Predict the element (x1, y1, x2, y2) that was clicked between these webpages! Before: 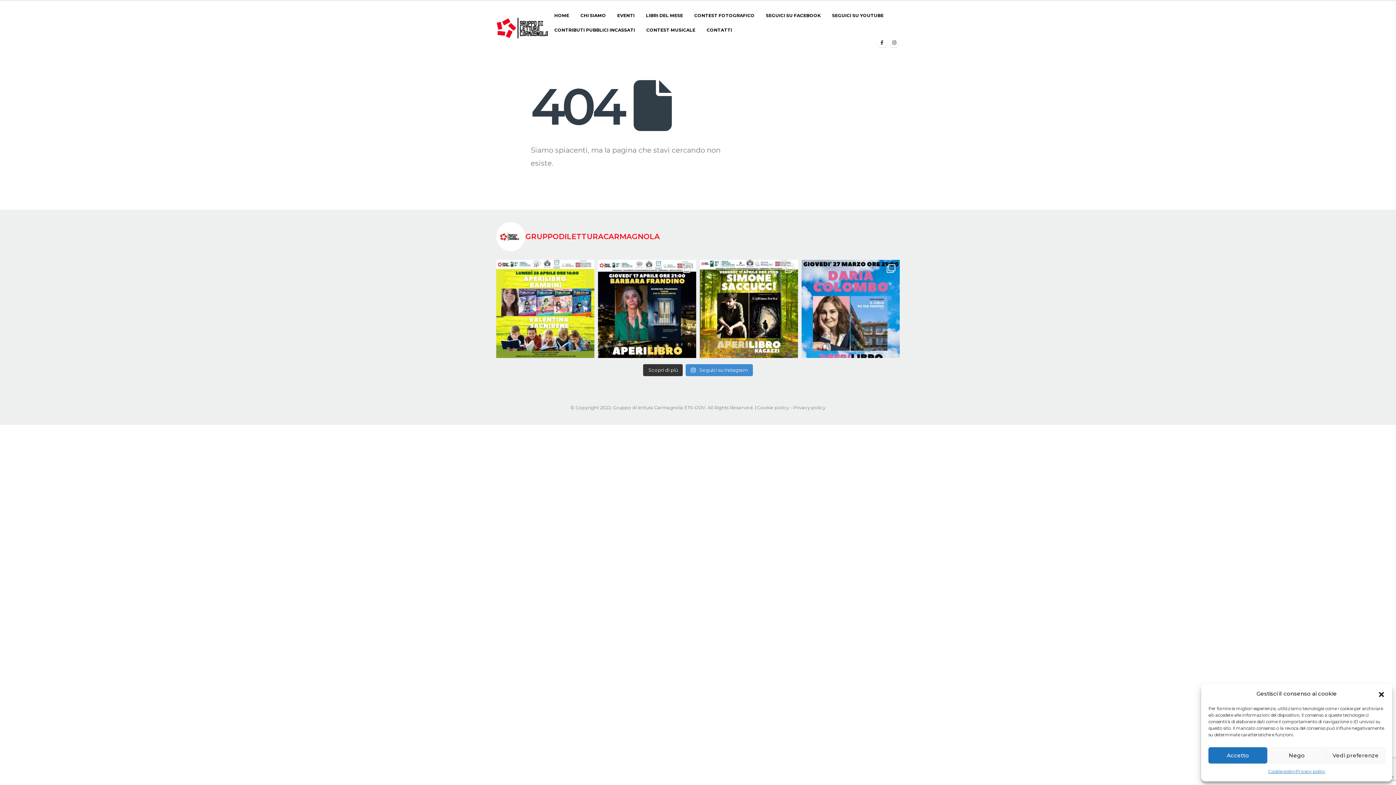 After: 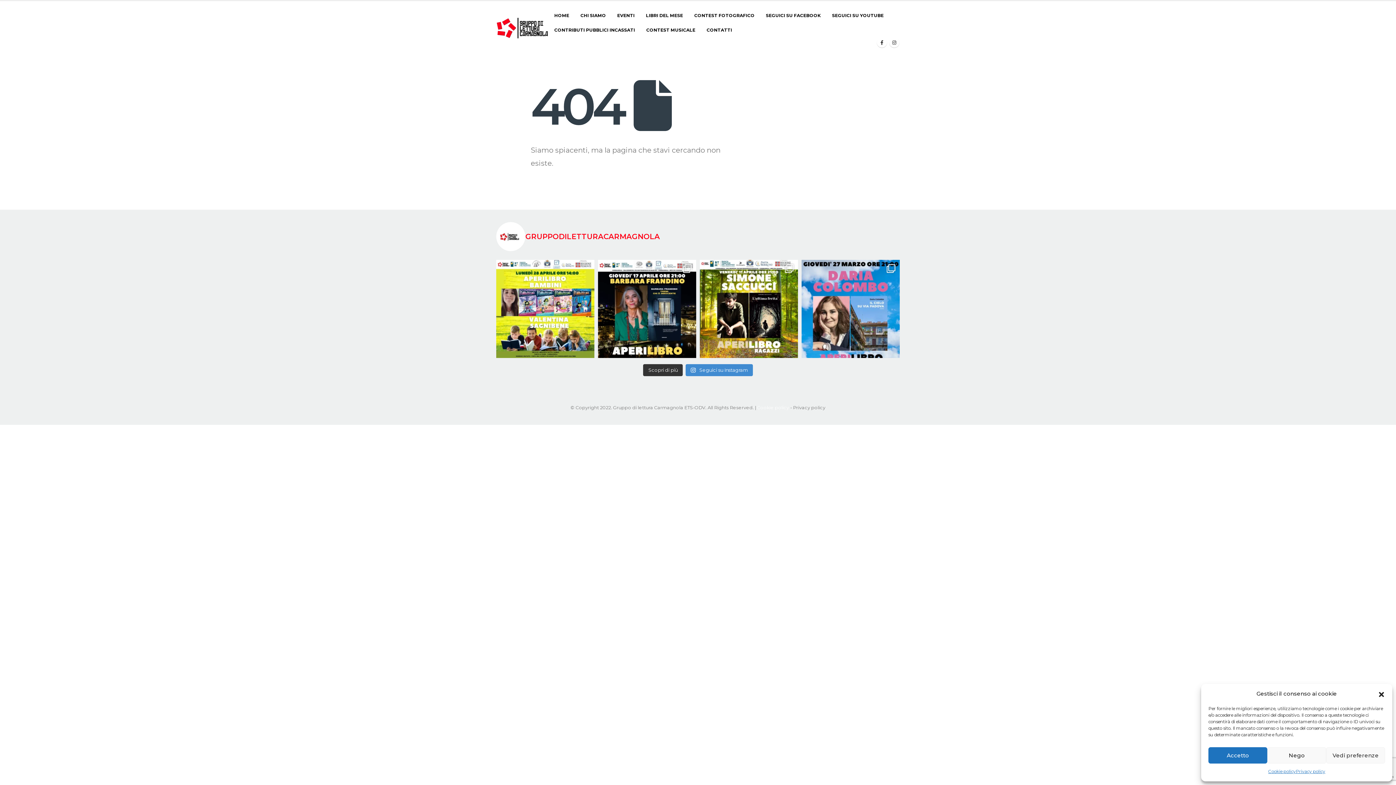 Action: bbox: (757, 405, 789, 410) label: Cookie policy